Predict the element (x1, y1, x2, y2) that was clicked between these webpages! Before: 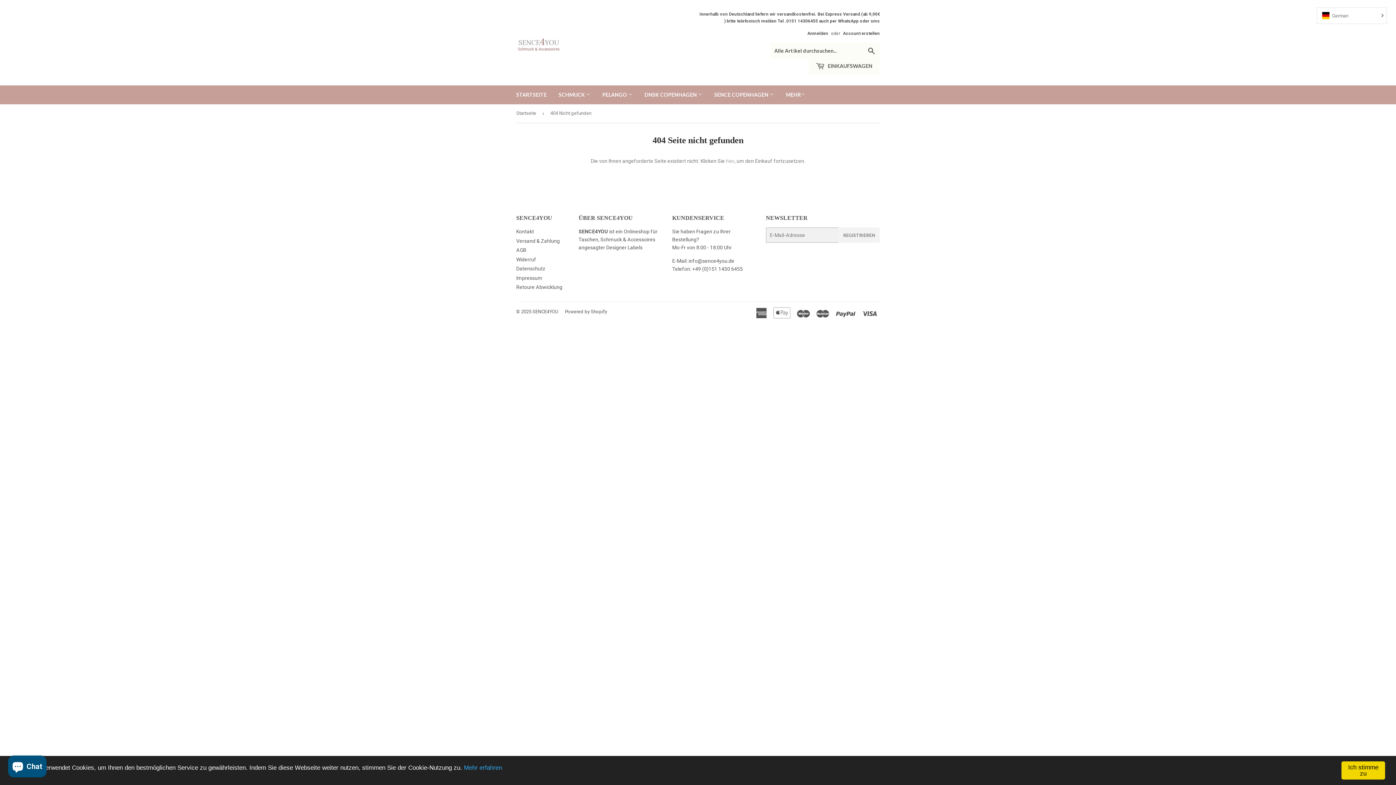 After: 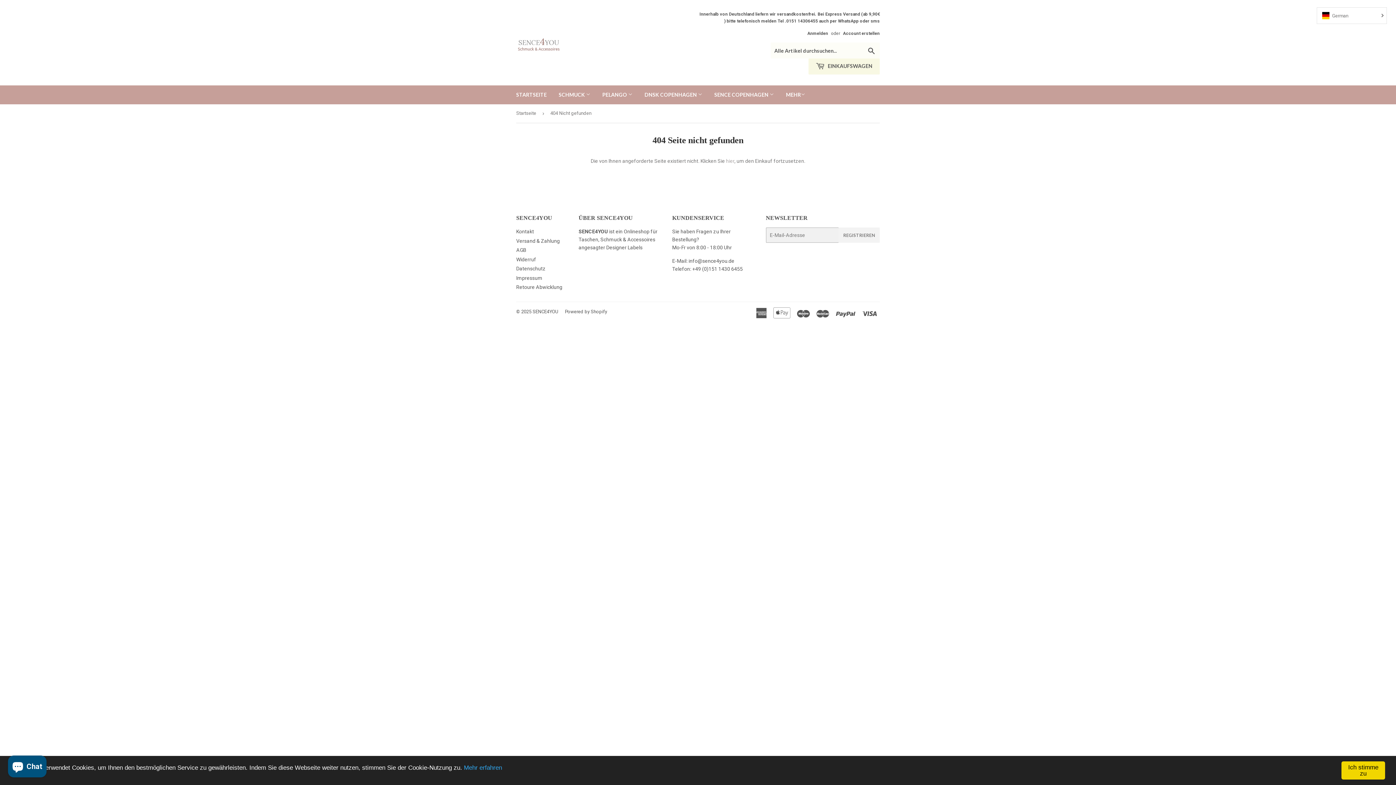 Action: label:  EINKAUFSWAGEN bbox: (808, 58, 880, 74)